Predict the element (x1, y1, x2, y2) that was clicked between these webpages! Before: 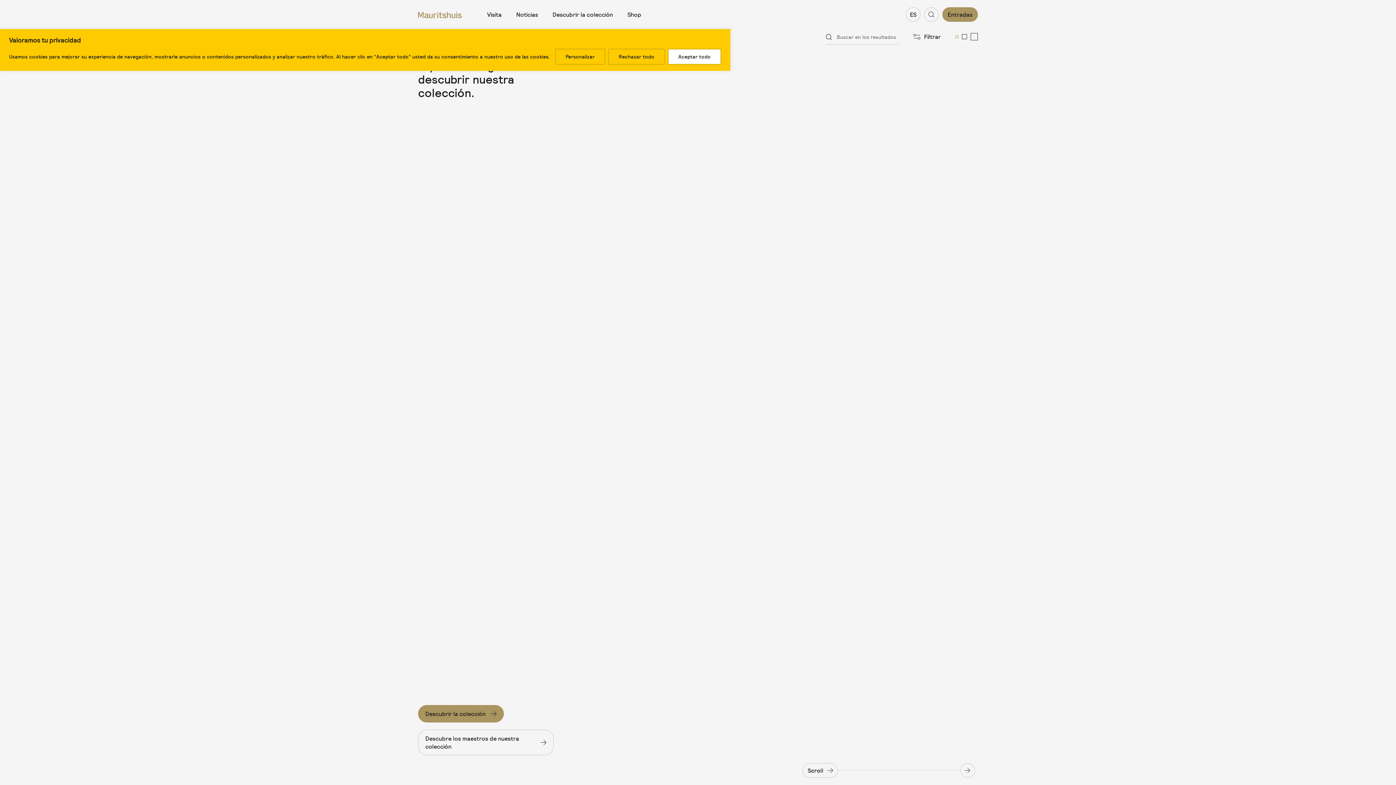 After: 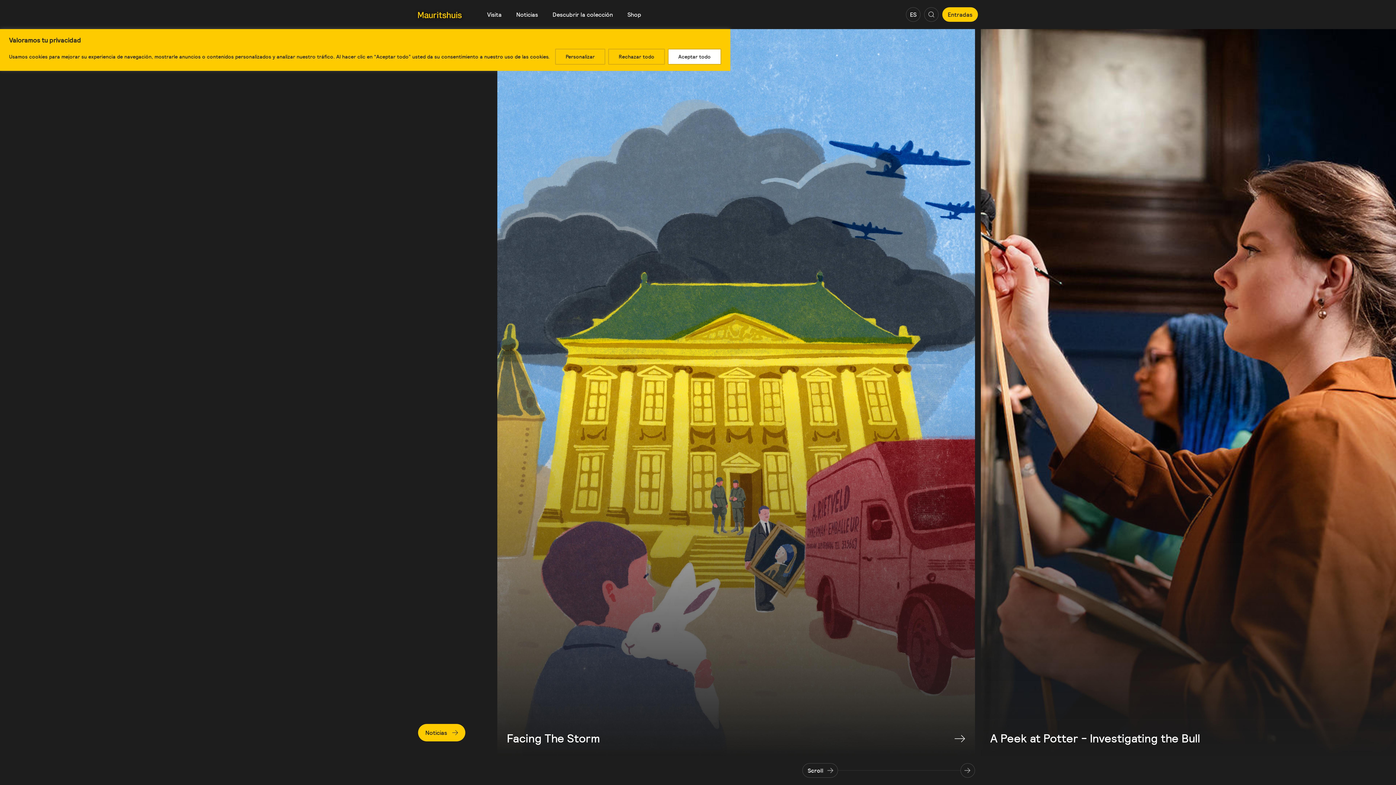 Action: label: Noticias bbox: (516, 10, 538, 18)